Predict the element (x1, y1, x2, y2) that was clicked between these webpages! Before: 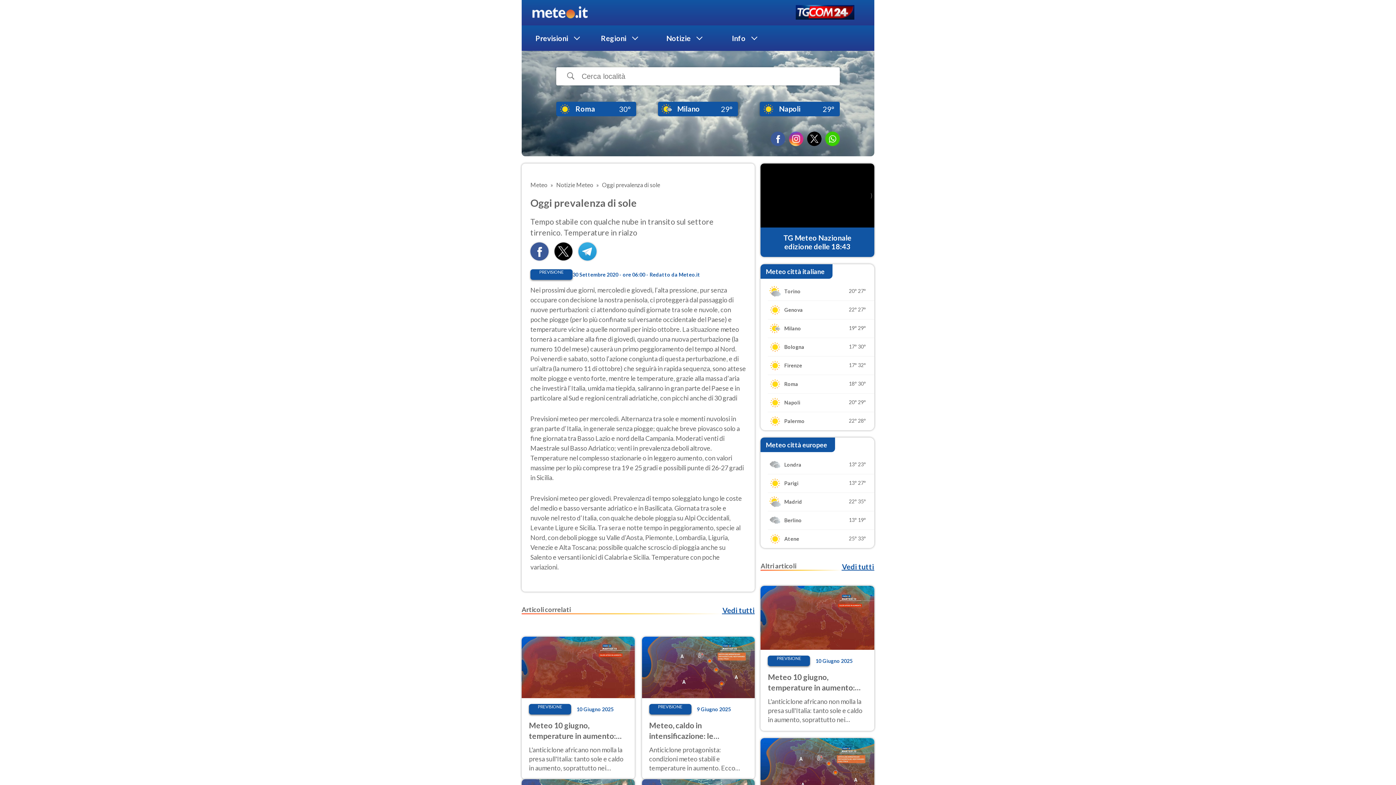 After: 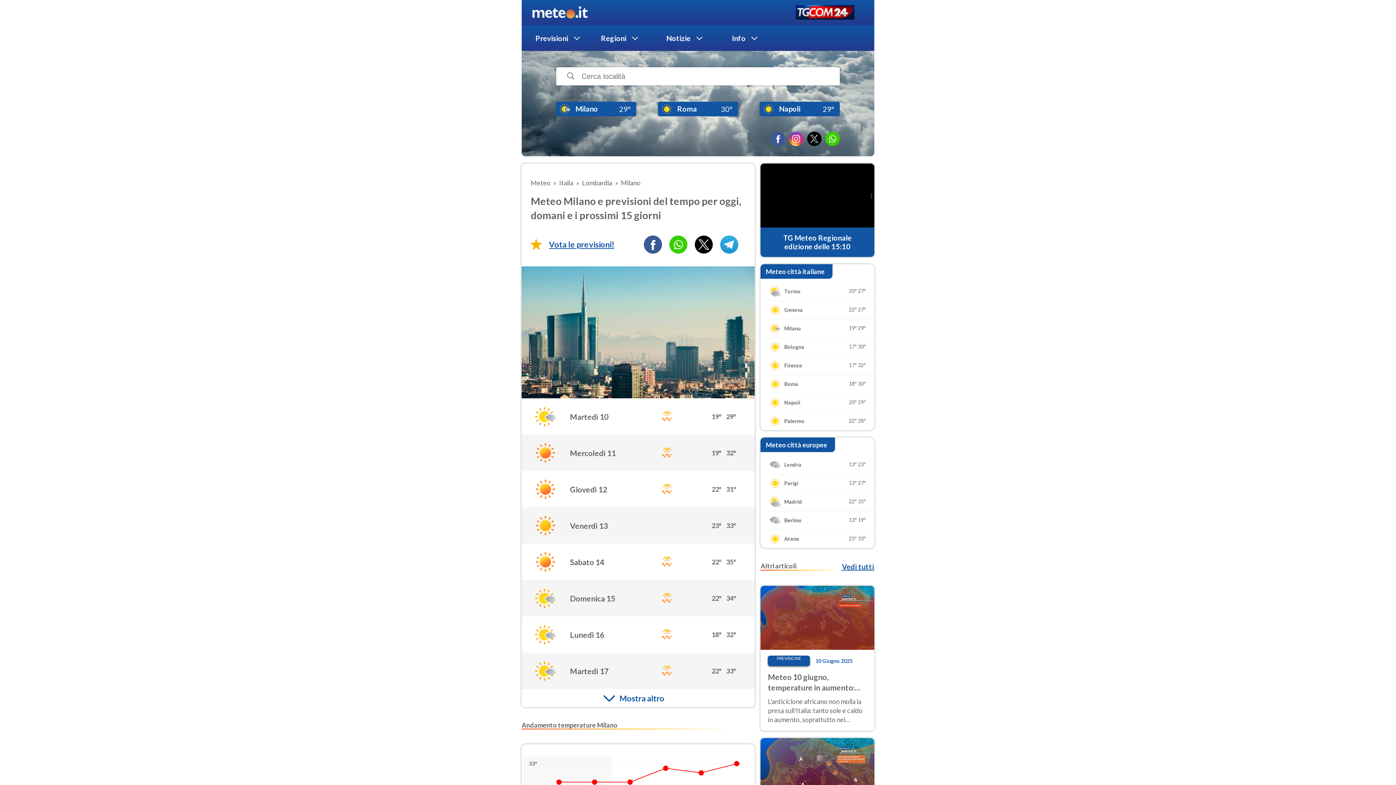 Action: label: Milano

29° bbox: (658, 101, 738, 116)